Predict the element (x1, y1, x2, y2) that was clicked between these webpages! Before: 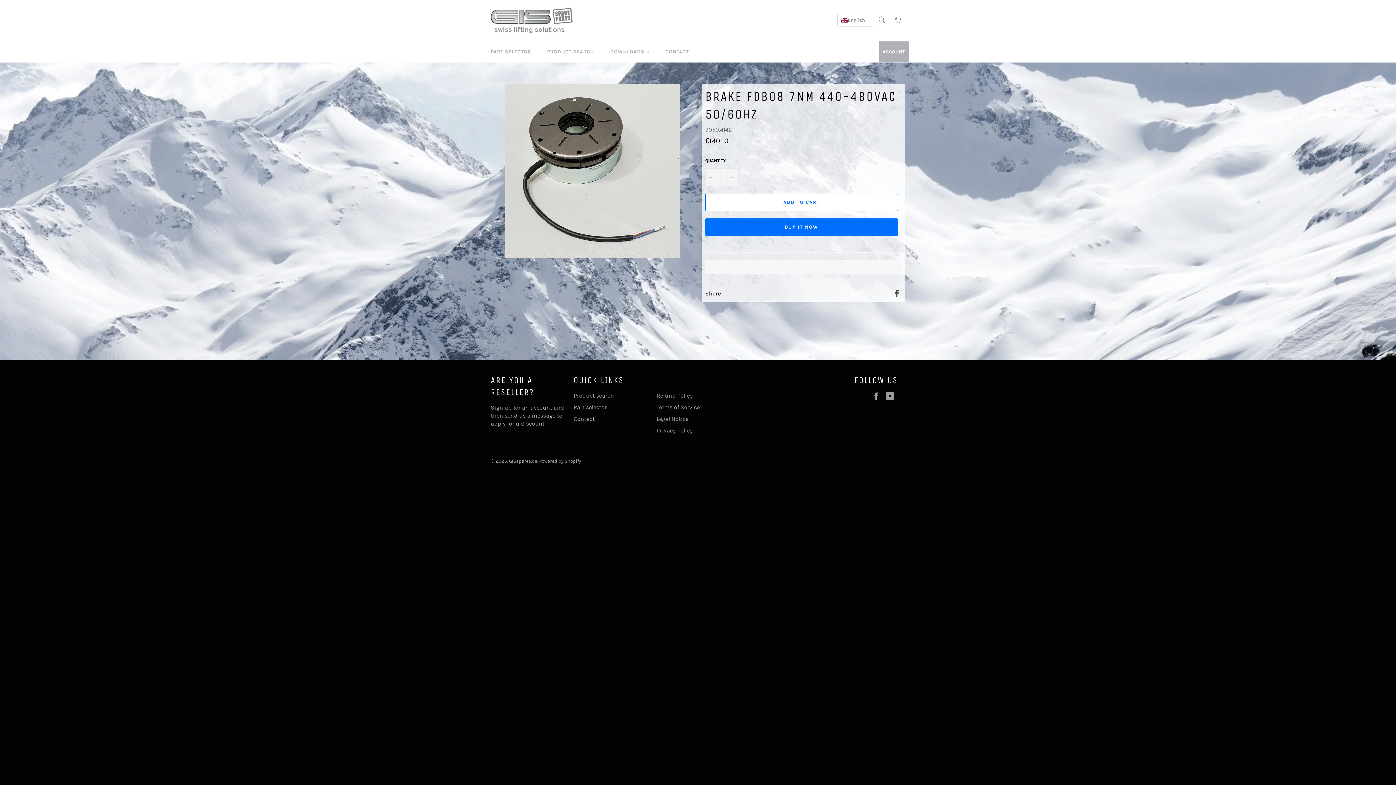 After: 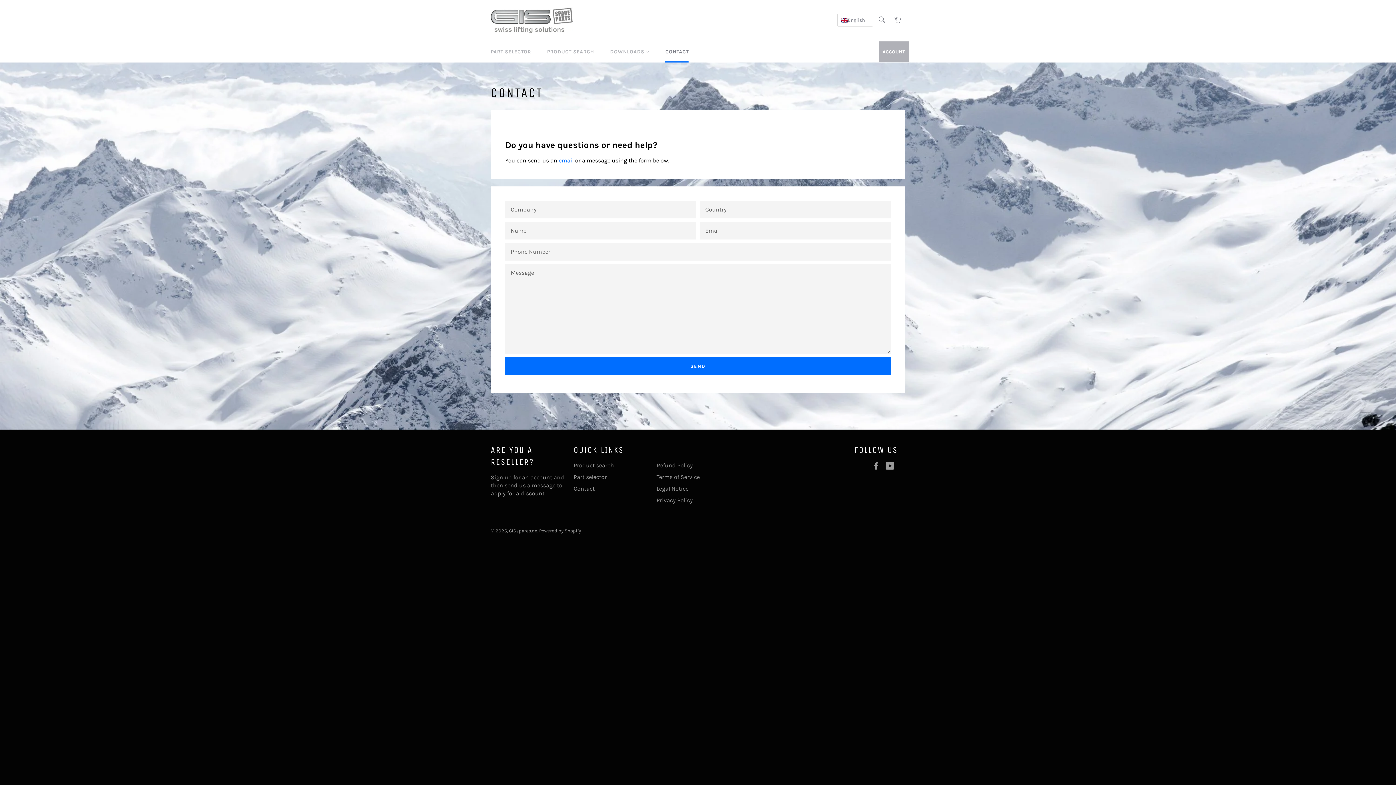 Action: label: CONTACT bbox: (658, 41, 696, 62)